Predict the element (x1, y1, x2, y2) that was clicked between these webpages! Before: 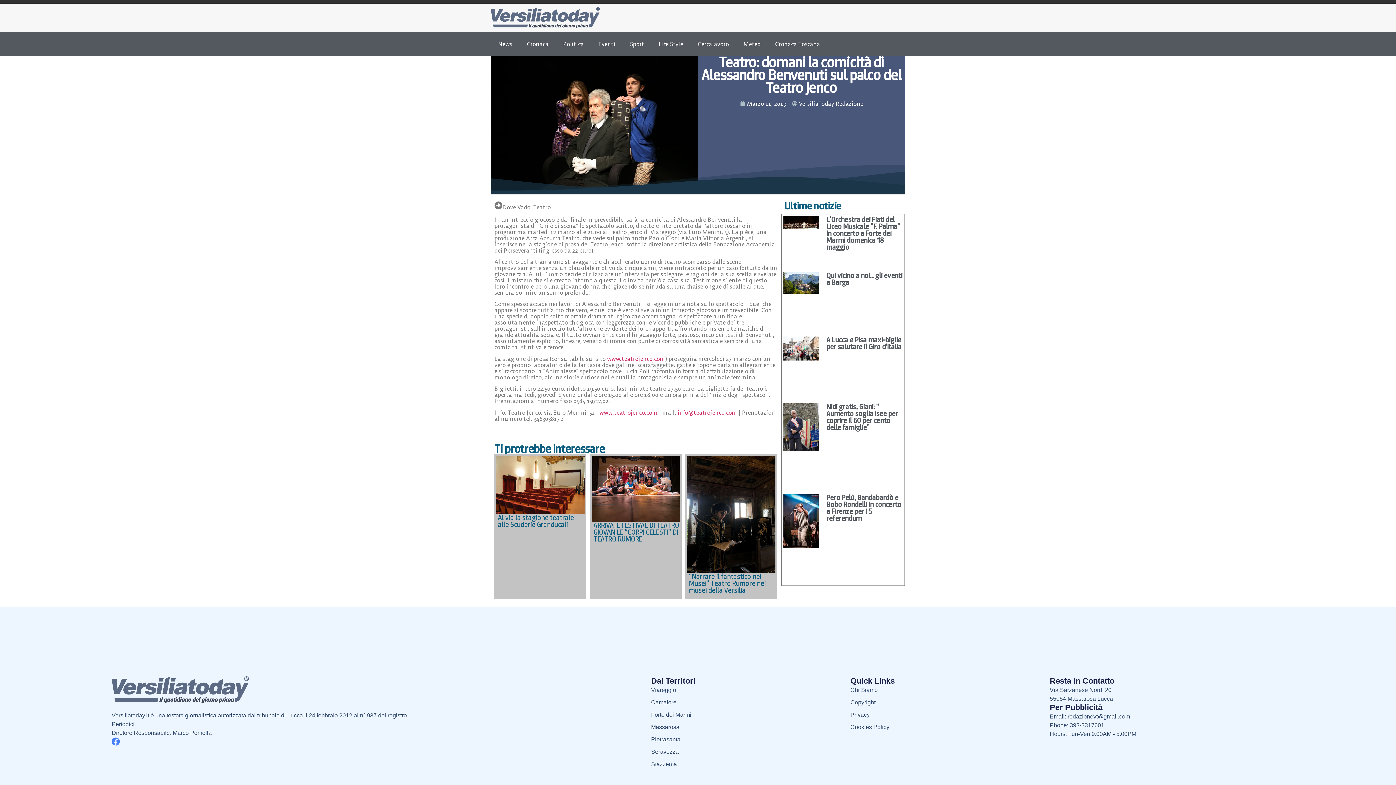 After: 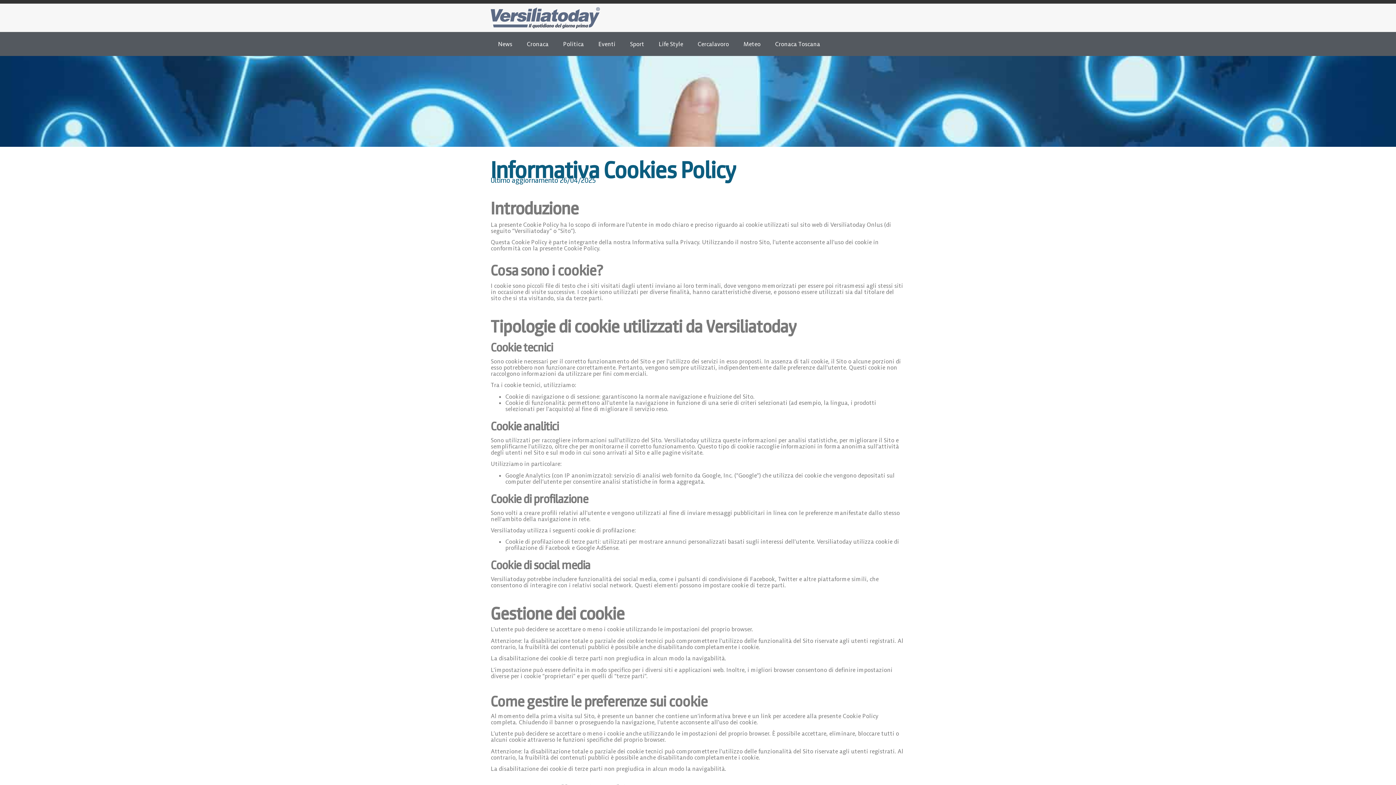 Action: label: Cookies Policy bbox: (850, 723, 1050, 732)